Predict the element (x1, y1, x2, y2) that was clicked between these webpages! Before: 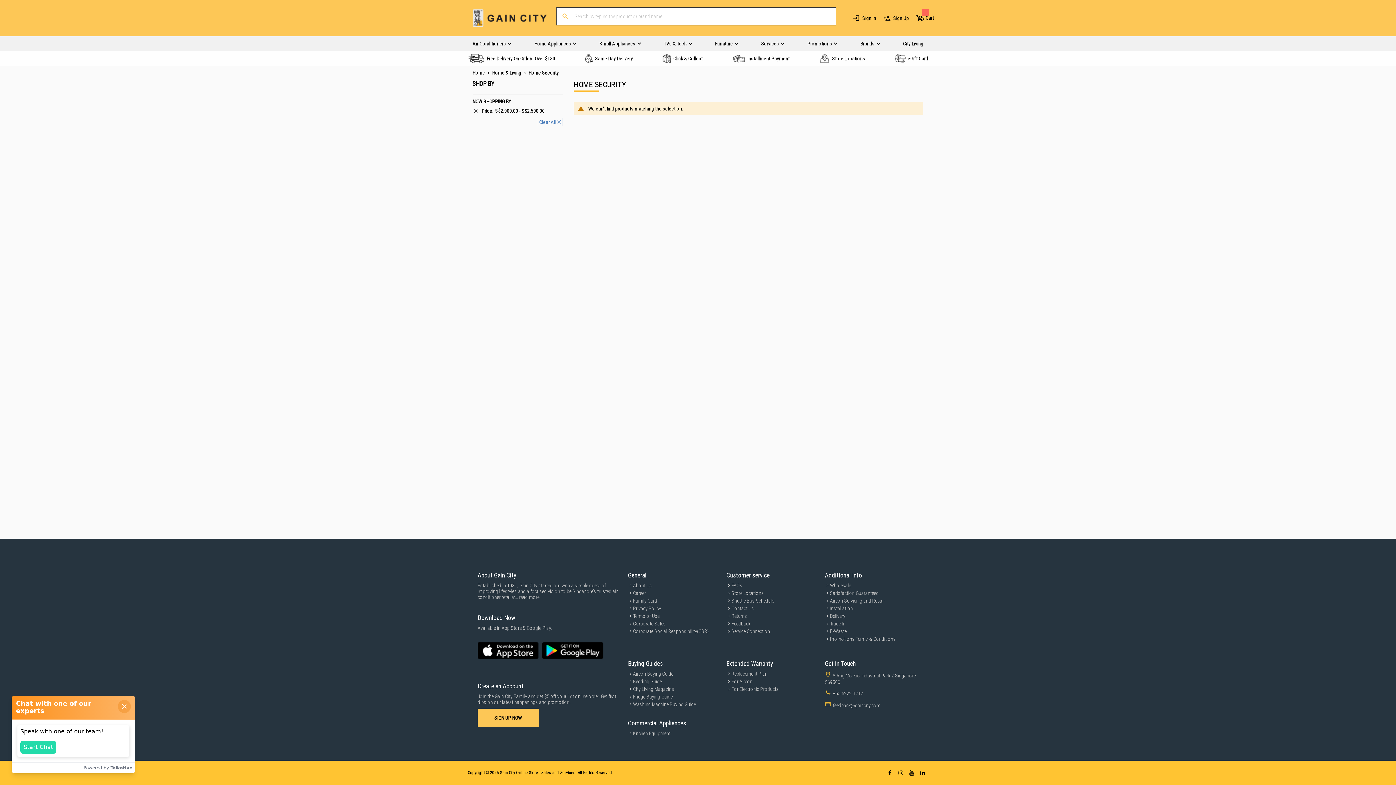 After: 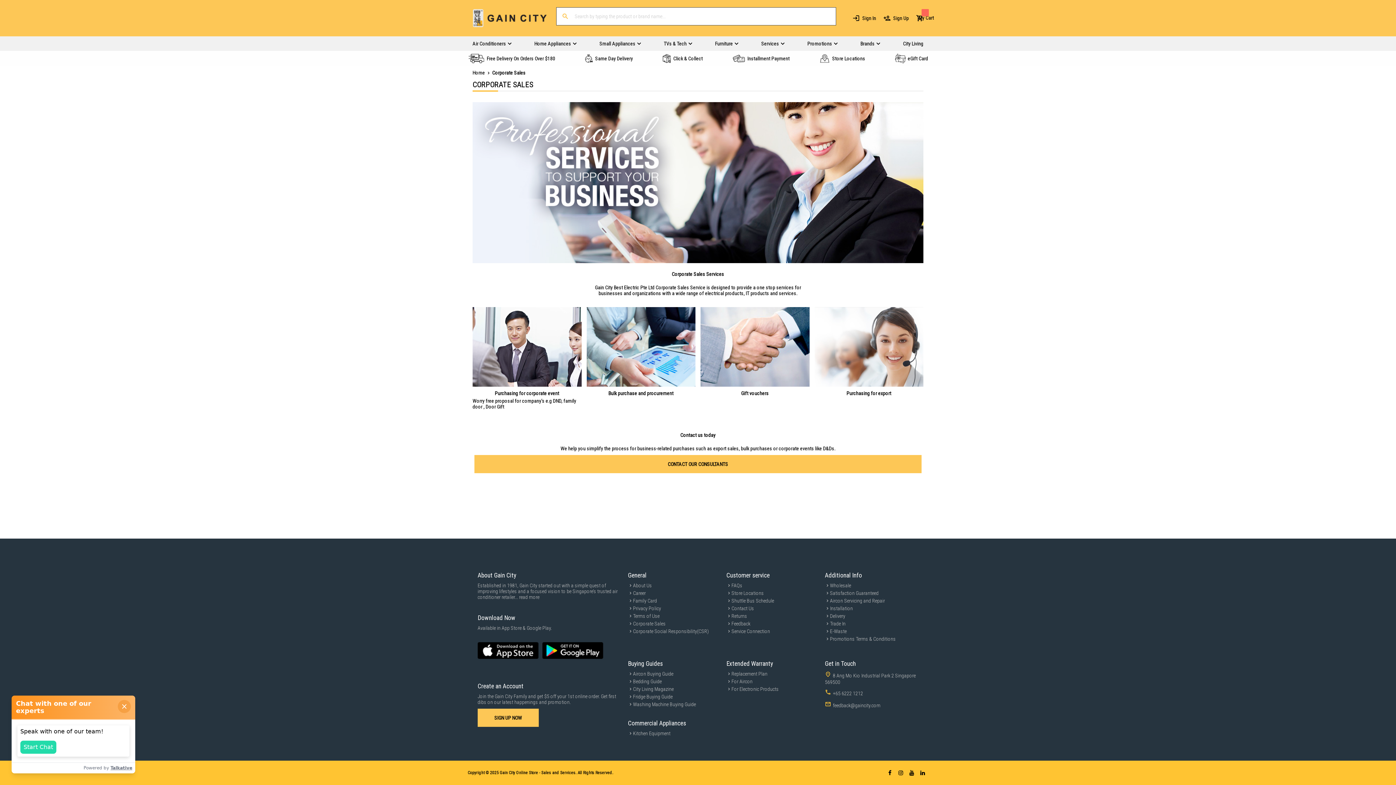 Action: label: Corporate Sales bbox: (633, 621, 665, 626)